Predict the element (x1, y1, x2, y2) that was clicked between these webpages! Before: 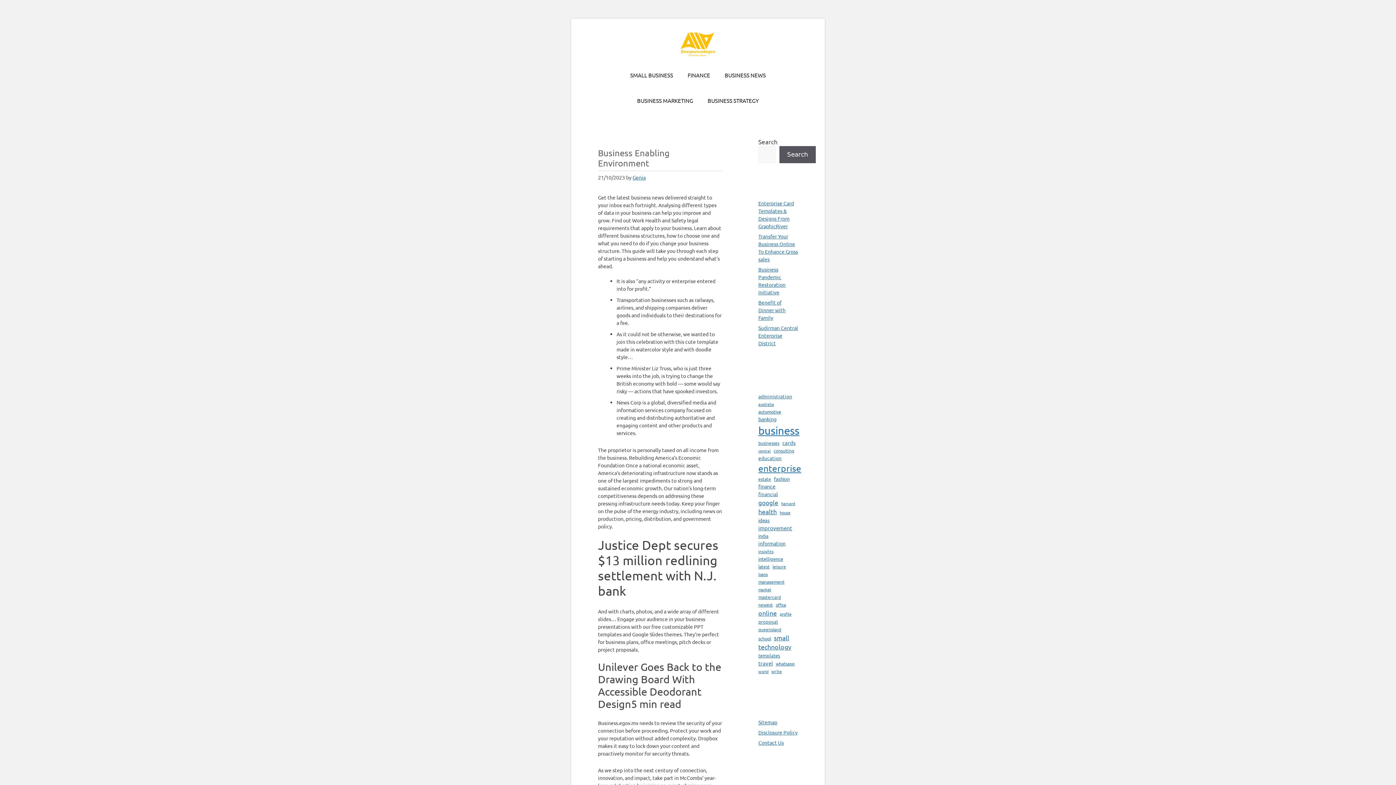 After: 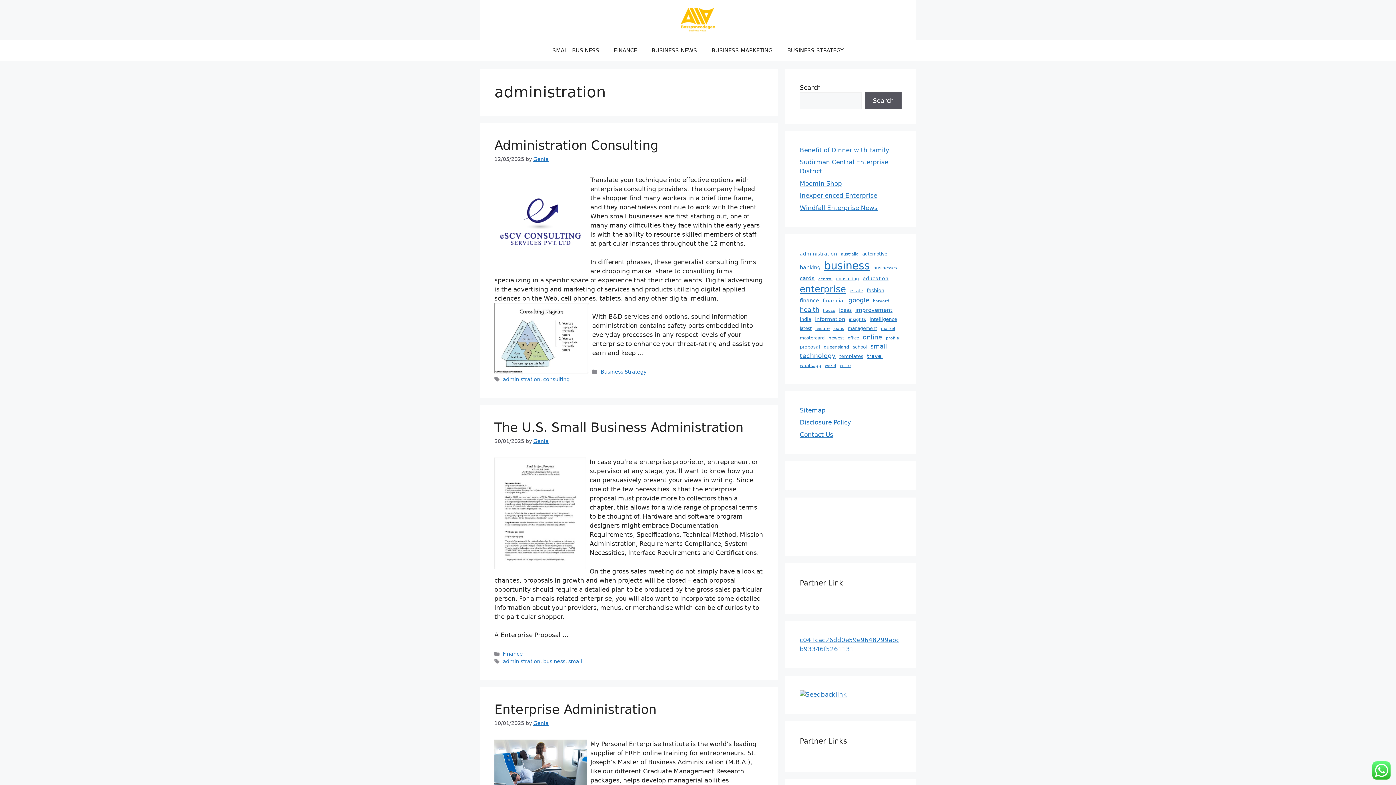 Action: label: administration (41 items) bbox: (758, 392, 792, 399)